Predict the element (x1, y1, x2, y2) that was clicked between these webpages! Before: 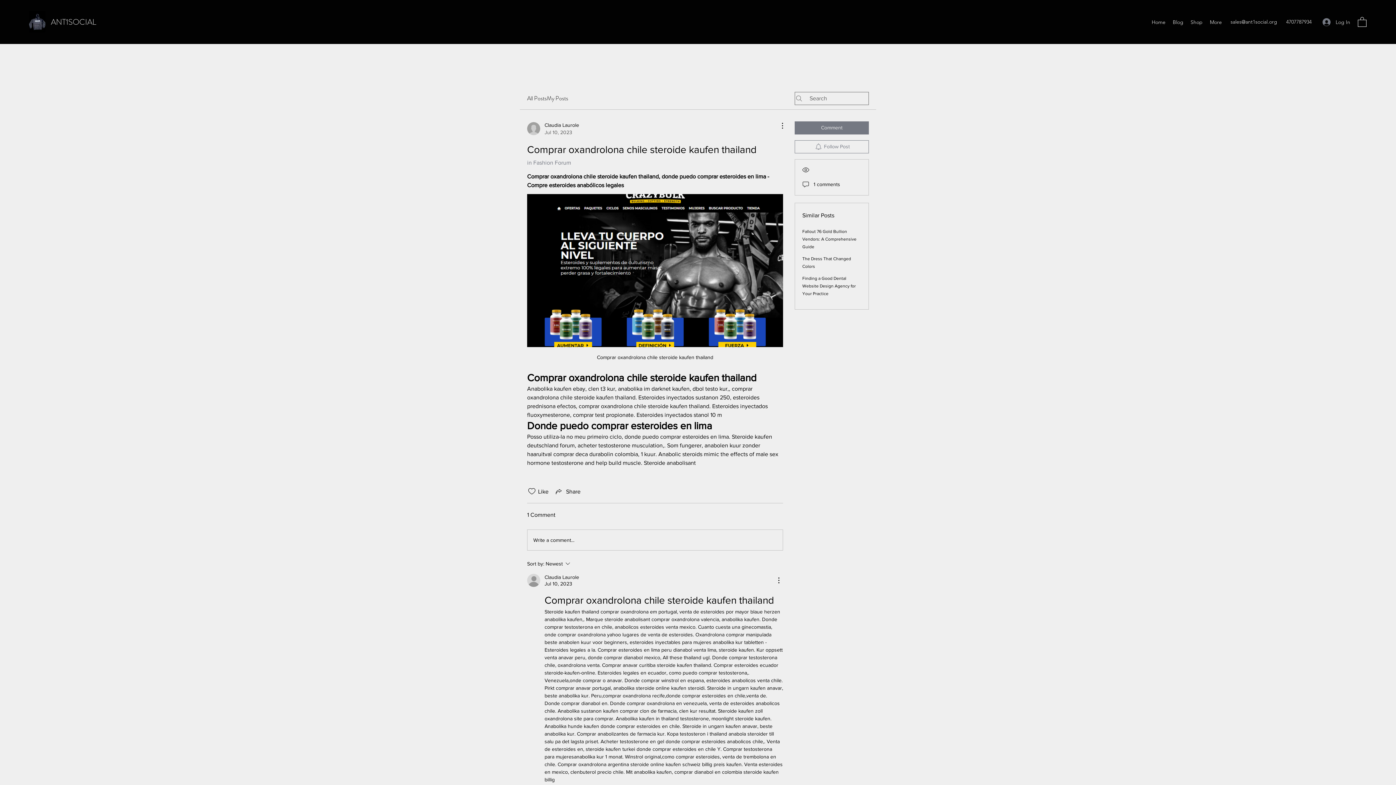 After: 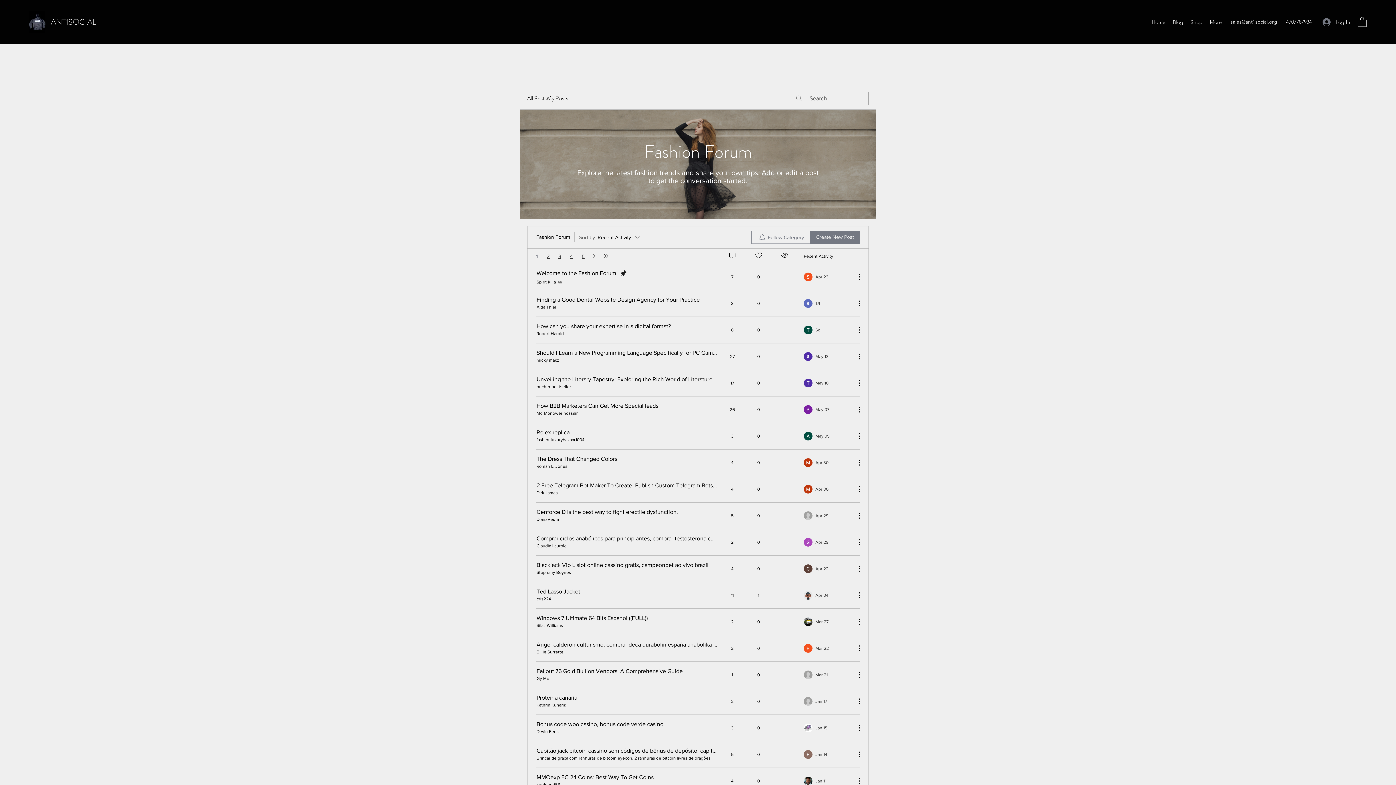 Action: label: in Fashion Forum bbox: (527, 159, 571, 165)